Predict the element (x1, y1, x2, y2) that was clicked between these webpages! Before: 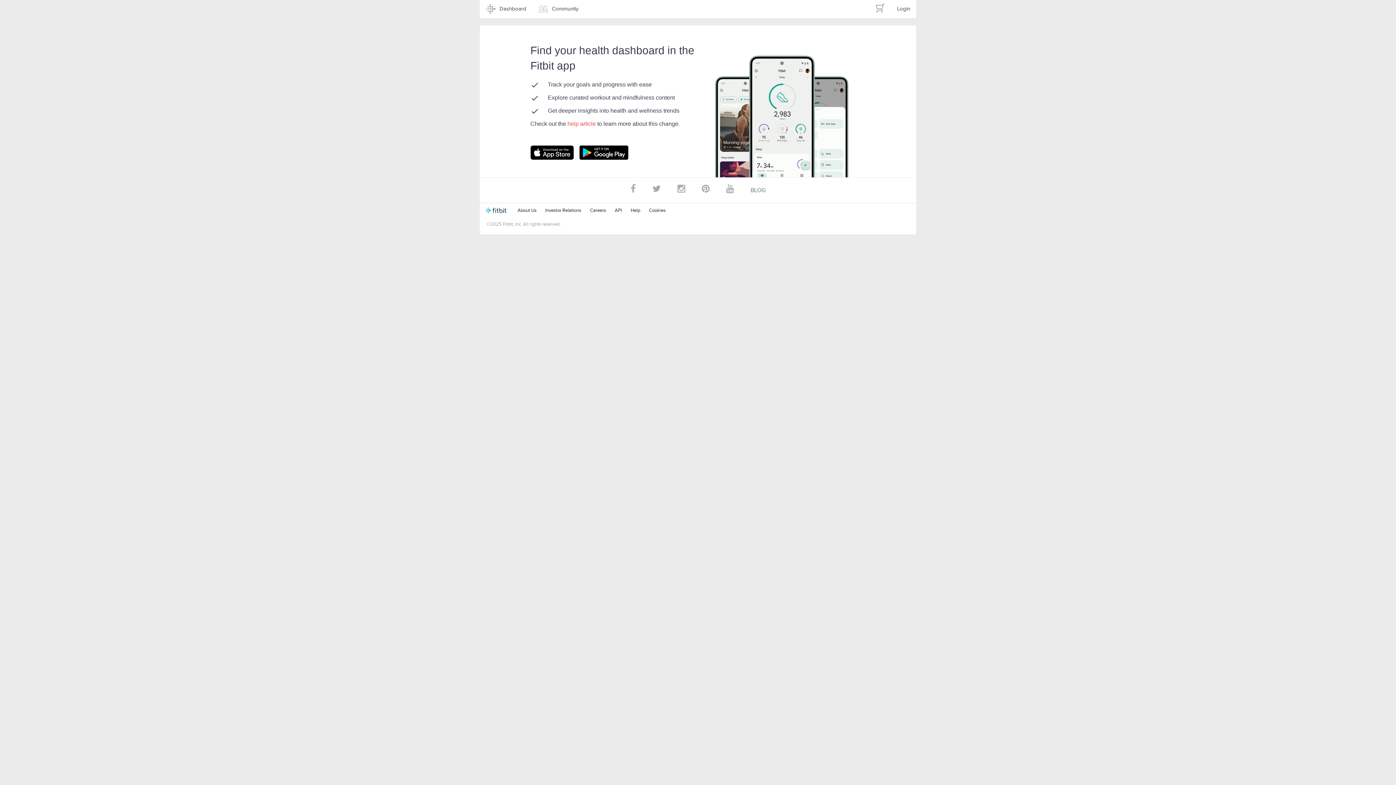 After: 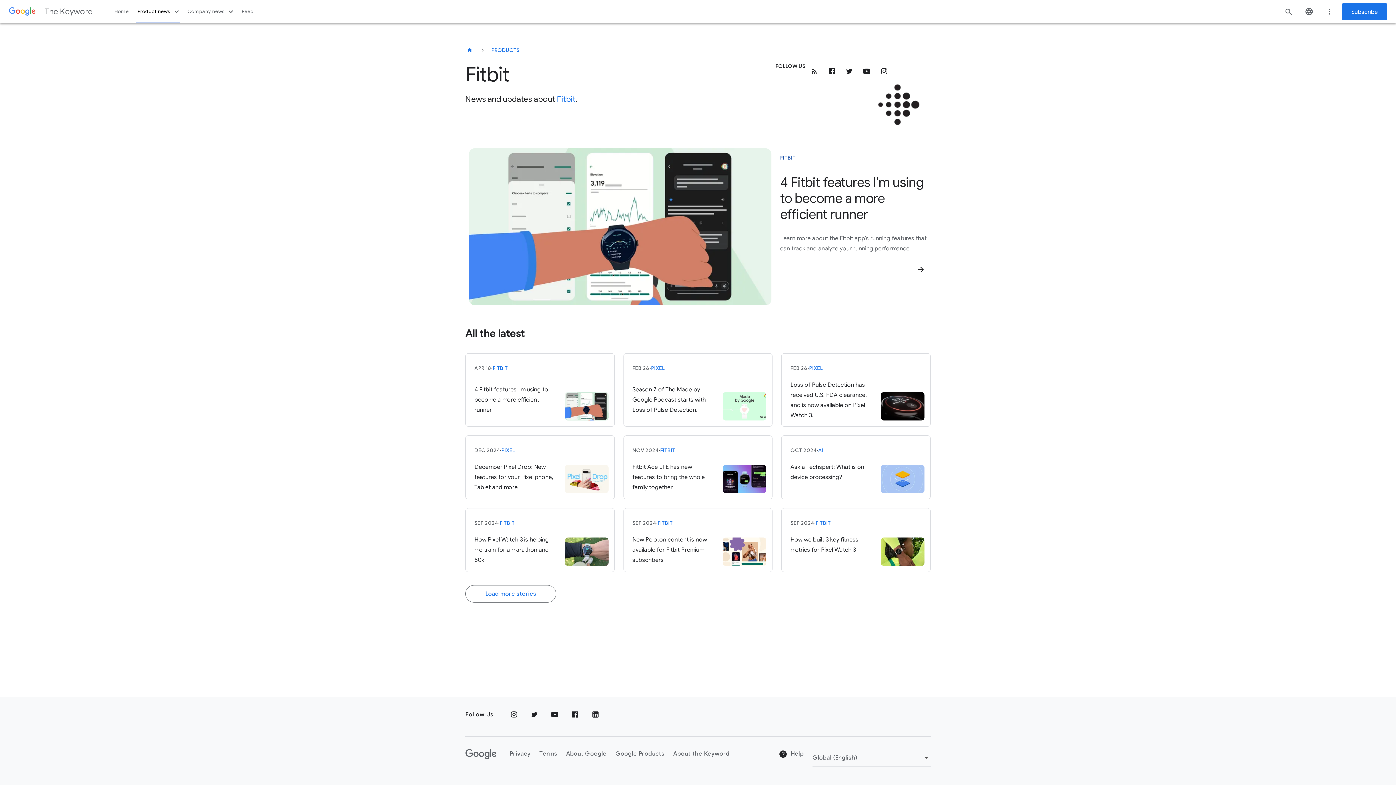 Action: bbox: (545, 207, 581, 213) label: Investor Relations